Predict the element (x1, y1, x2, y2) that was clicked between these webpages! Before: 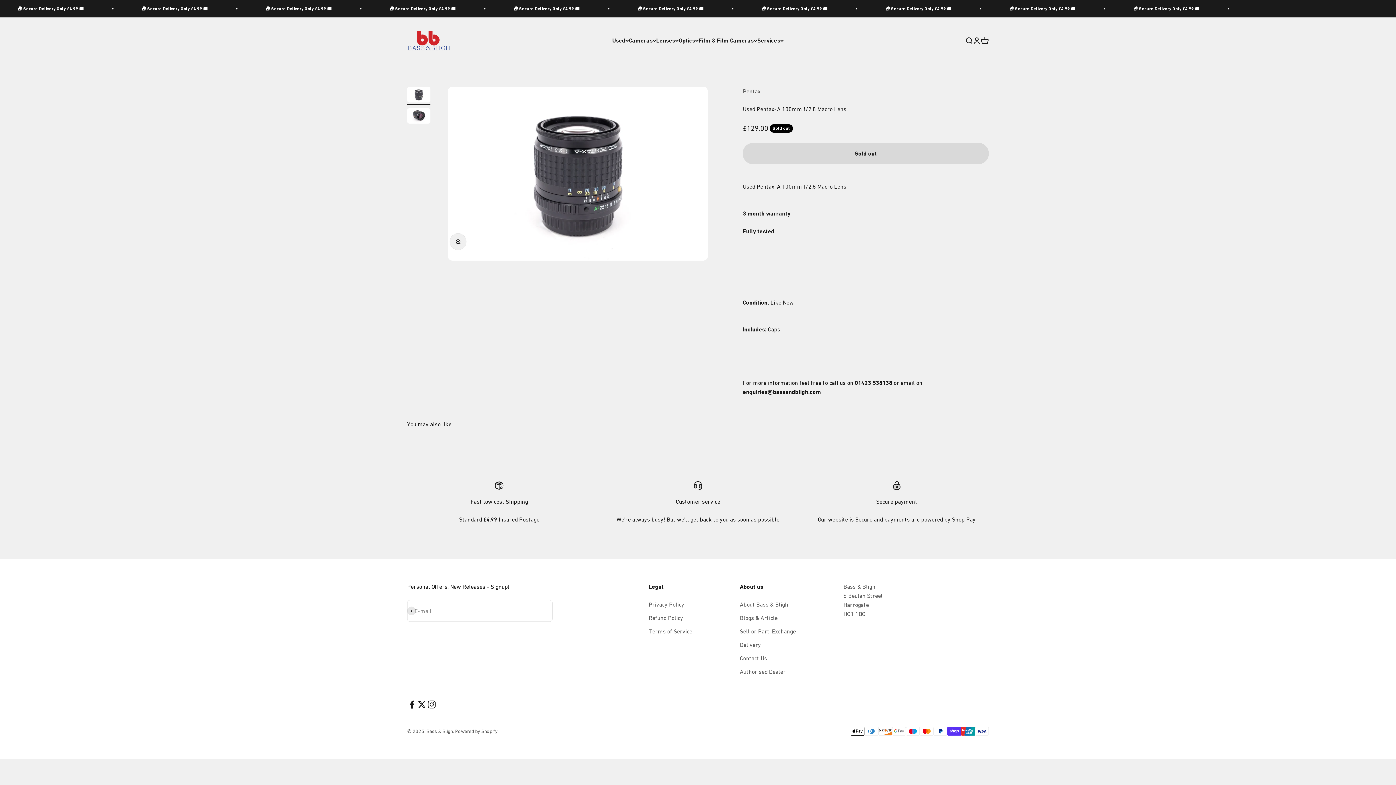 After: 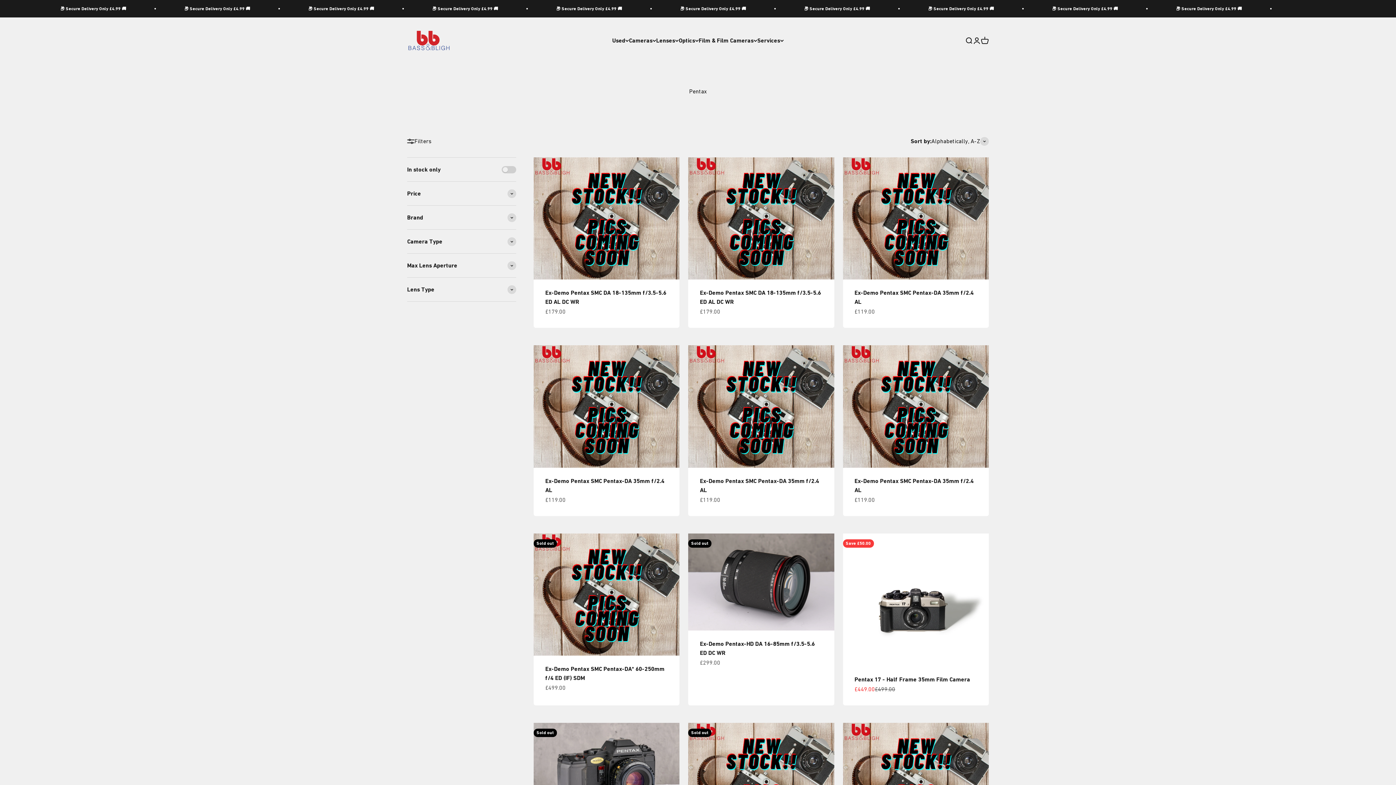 Action: bbox: (742, 88, 760, 94) label: Pentax